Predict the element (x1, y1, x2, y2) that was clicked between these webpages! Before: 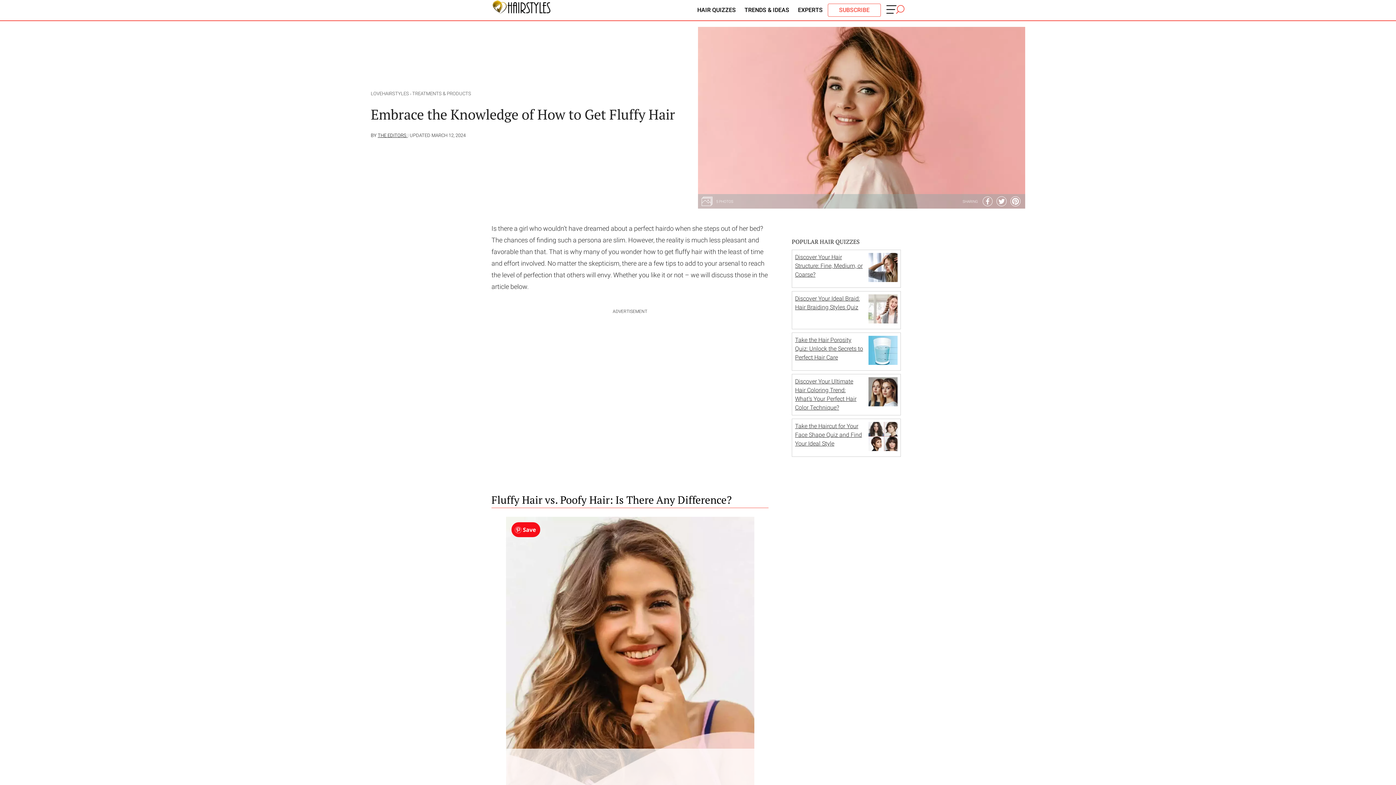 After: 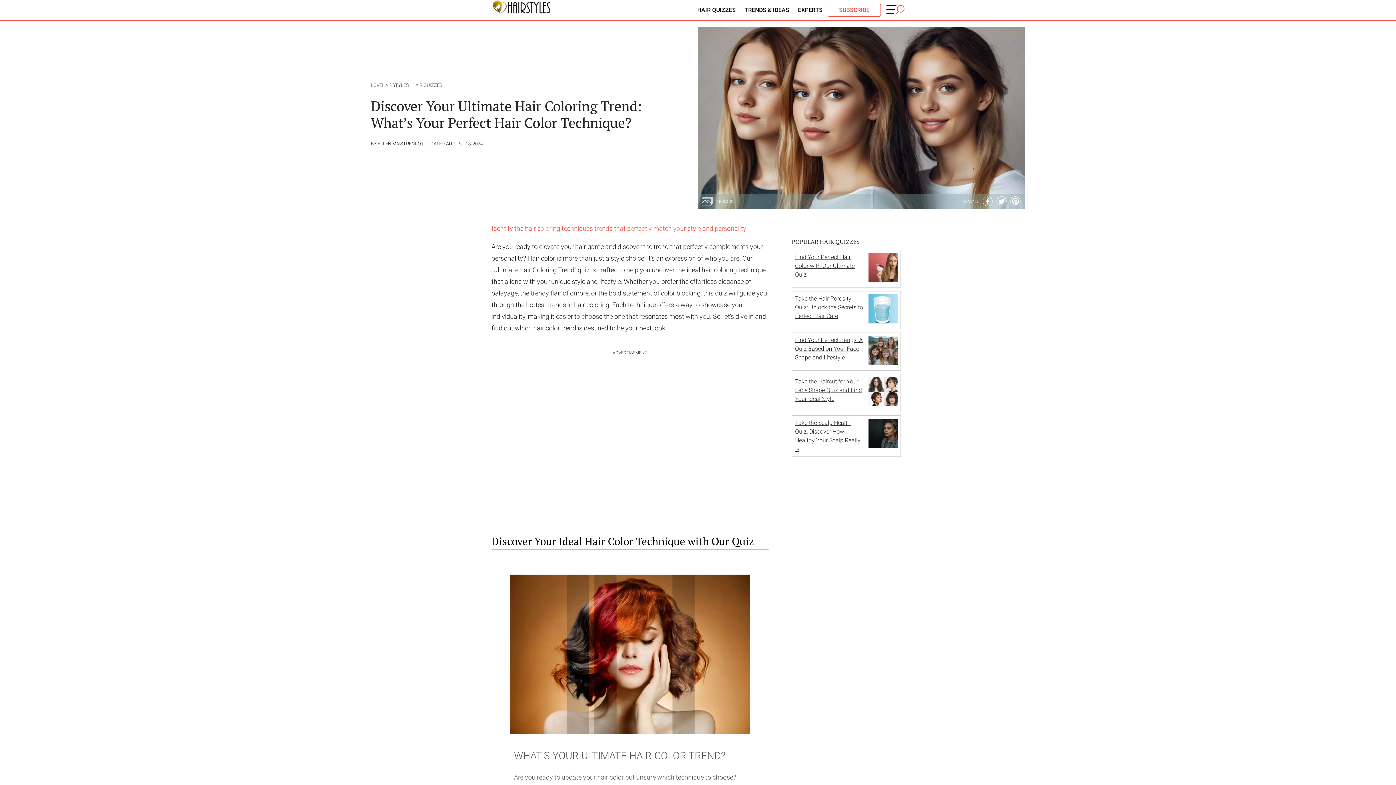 Action: bbox: (868, 401, 915, 407)